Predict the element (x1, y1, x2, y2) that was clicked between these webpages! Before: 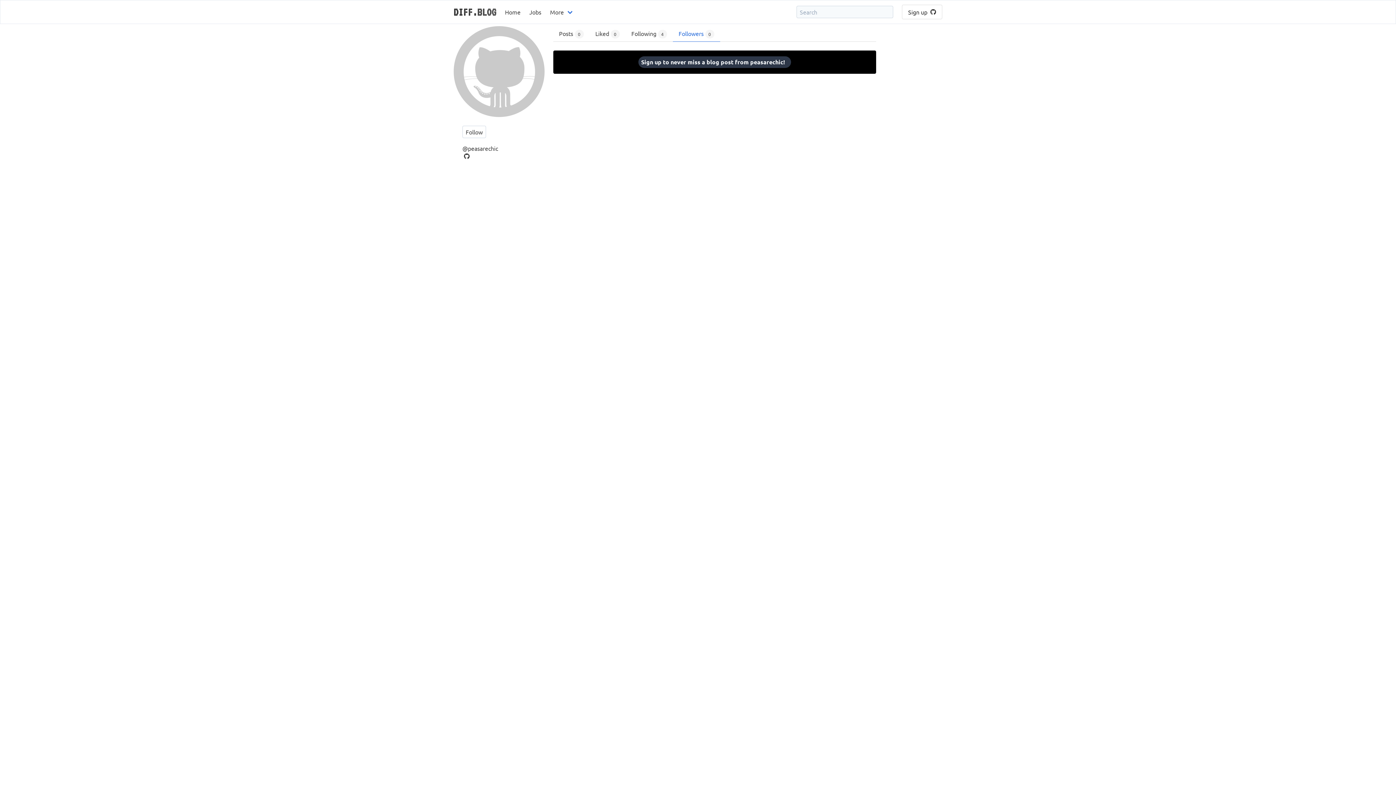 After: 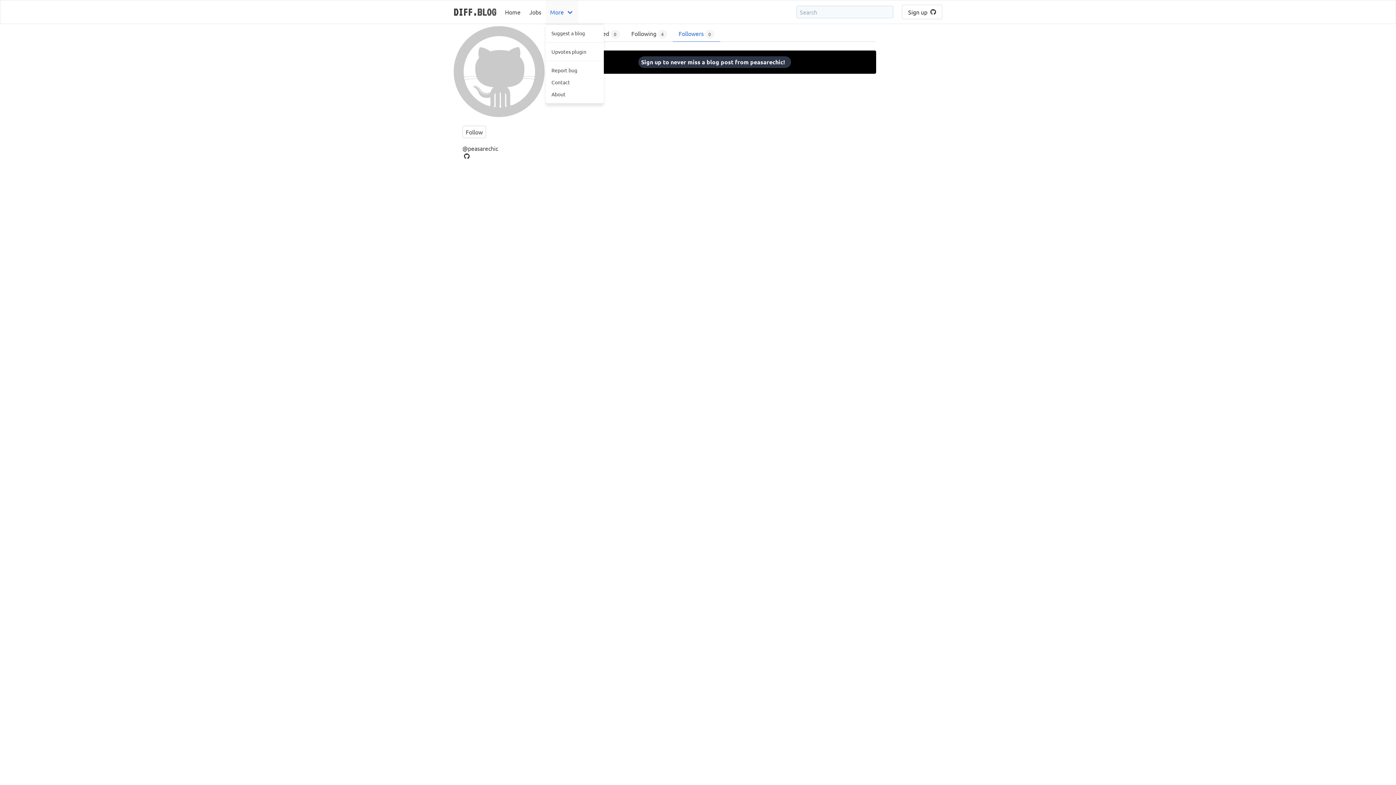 Action: label: More bbox: (545, 0, 578, 23)